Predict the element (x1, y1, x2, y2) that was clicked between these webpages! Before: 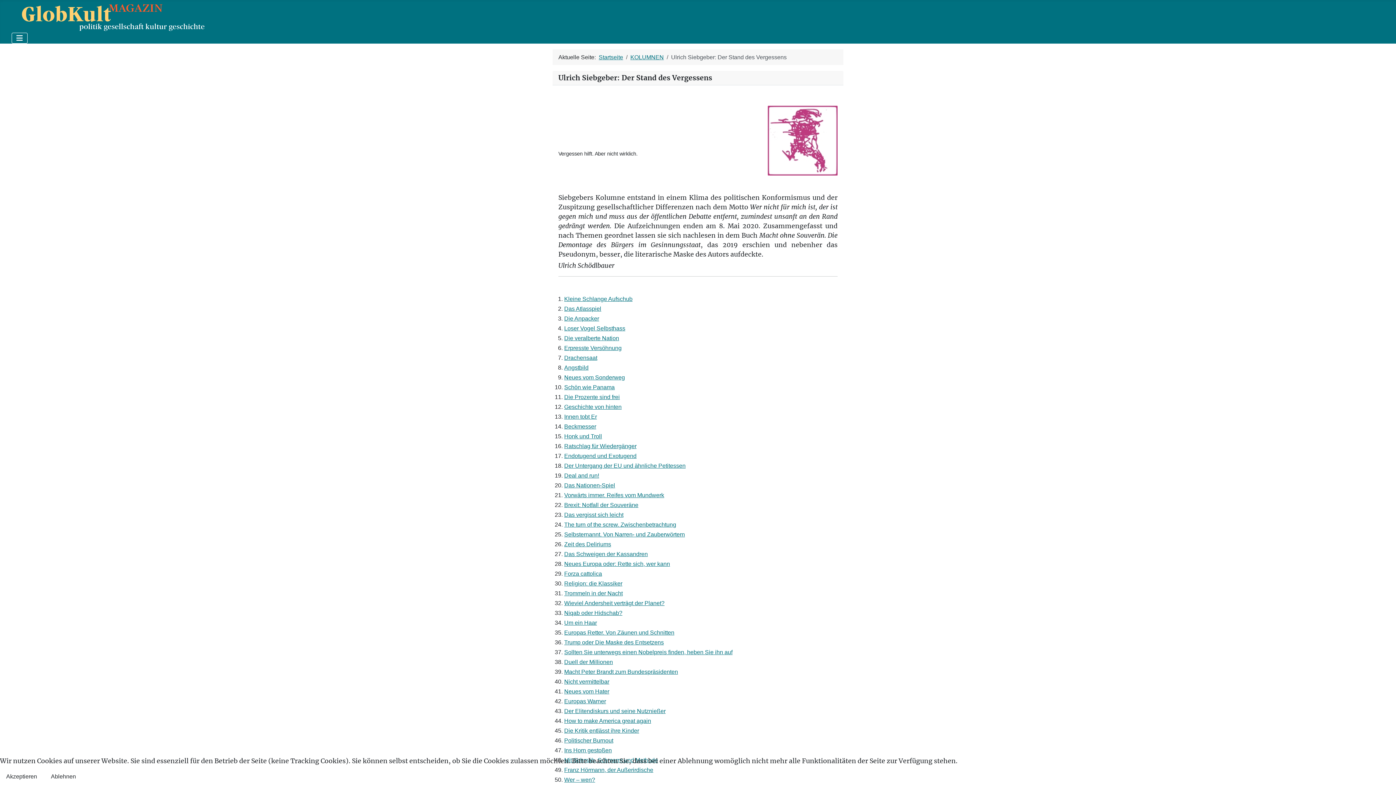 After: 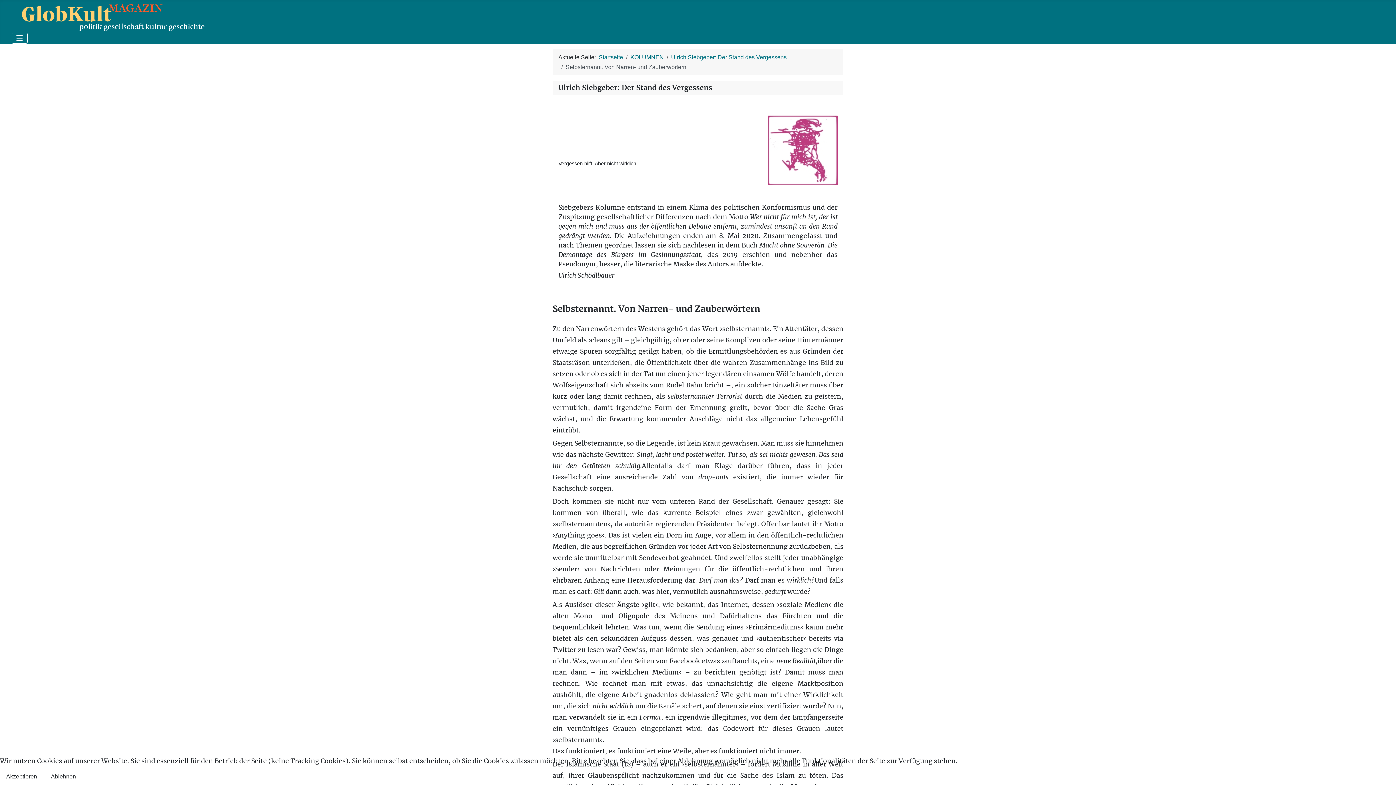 Action: label: Selbsternannt. Von Narren- und Zauberwörtern bbox: (564, 531, 685, 537)